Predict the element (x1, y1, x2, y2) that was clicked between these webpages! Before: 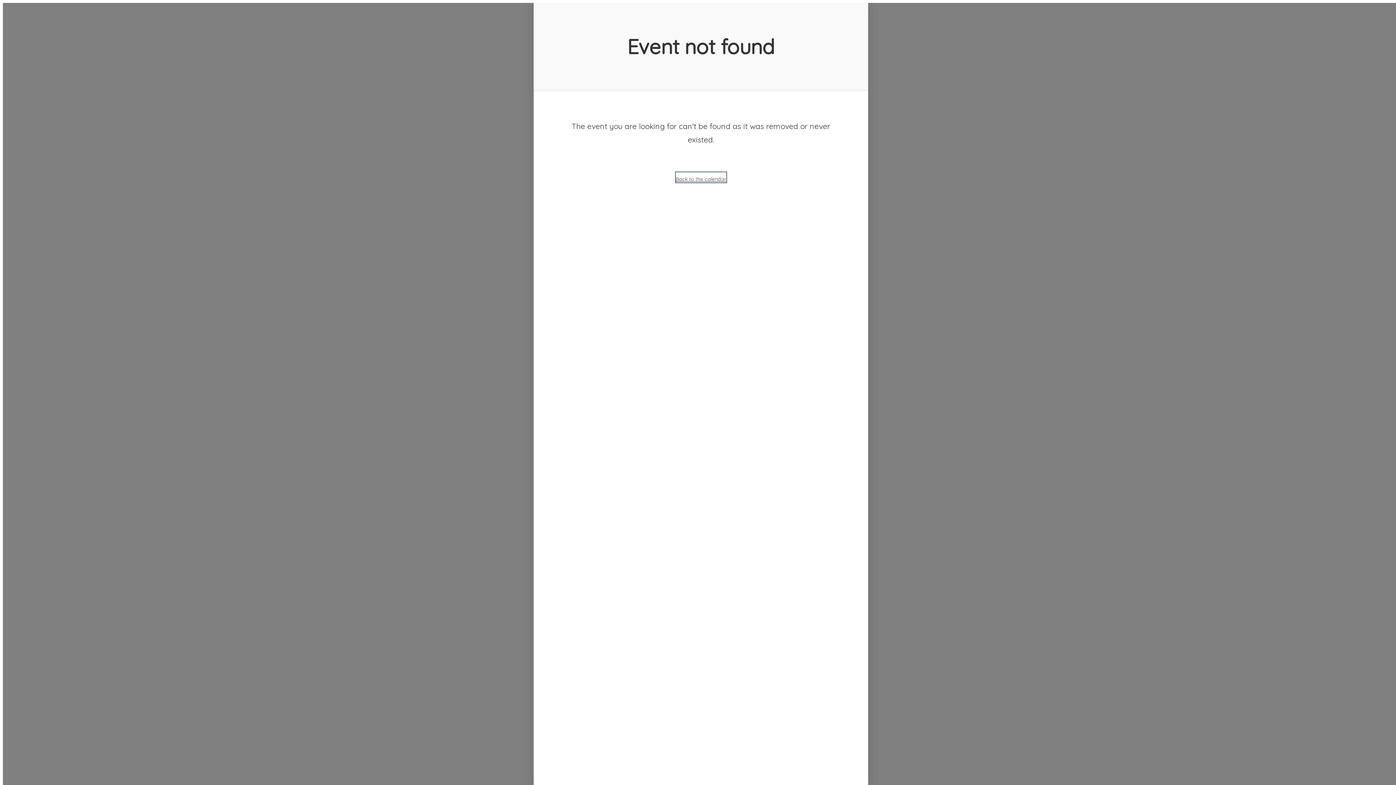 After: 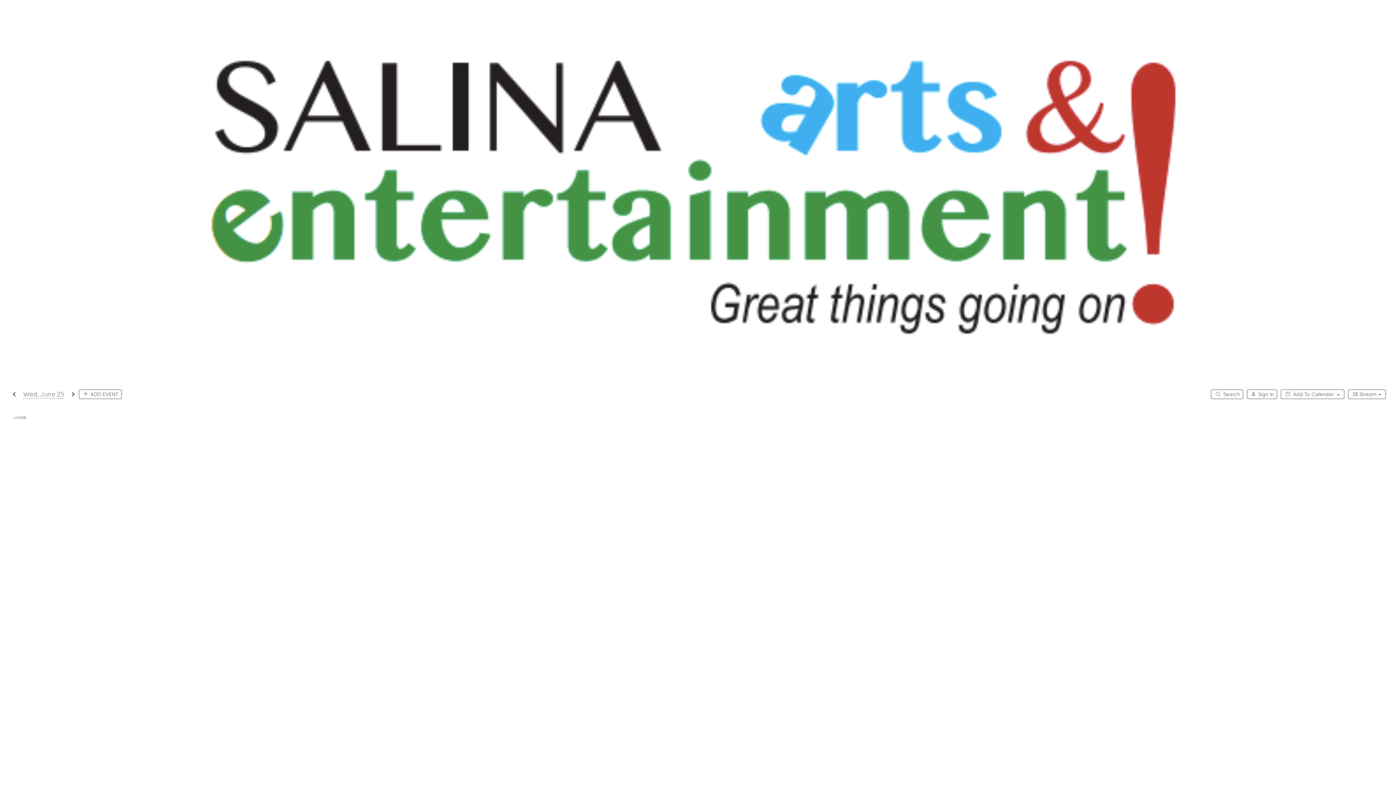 Action: bbox: (675, 172, 726, 182) label: Back to the calendar